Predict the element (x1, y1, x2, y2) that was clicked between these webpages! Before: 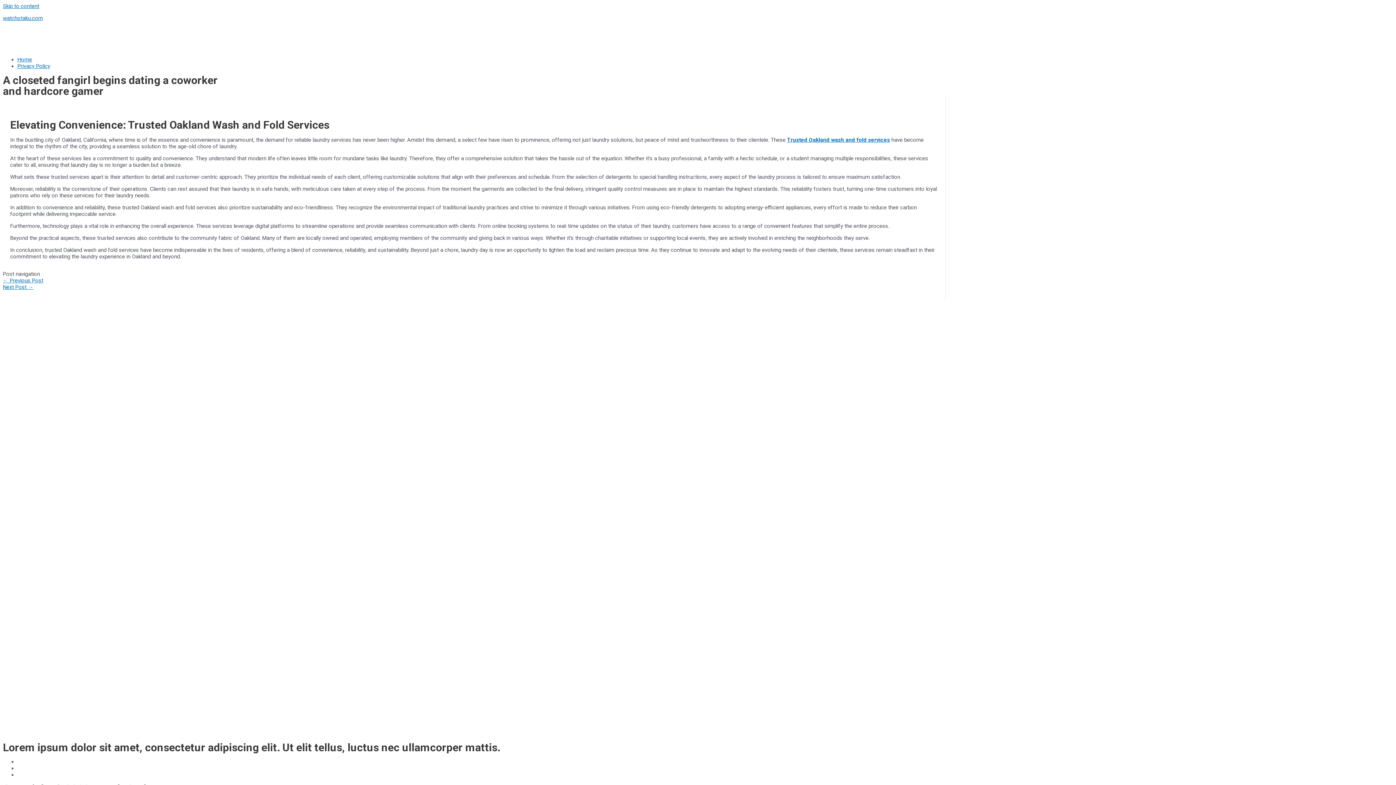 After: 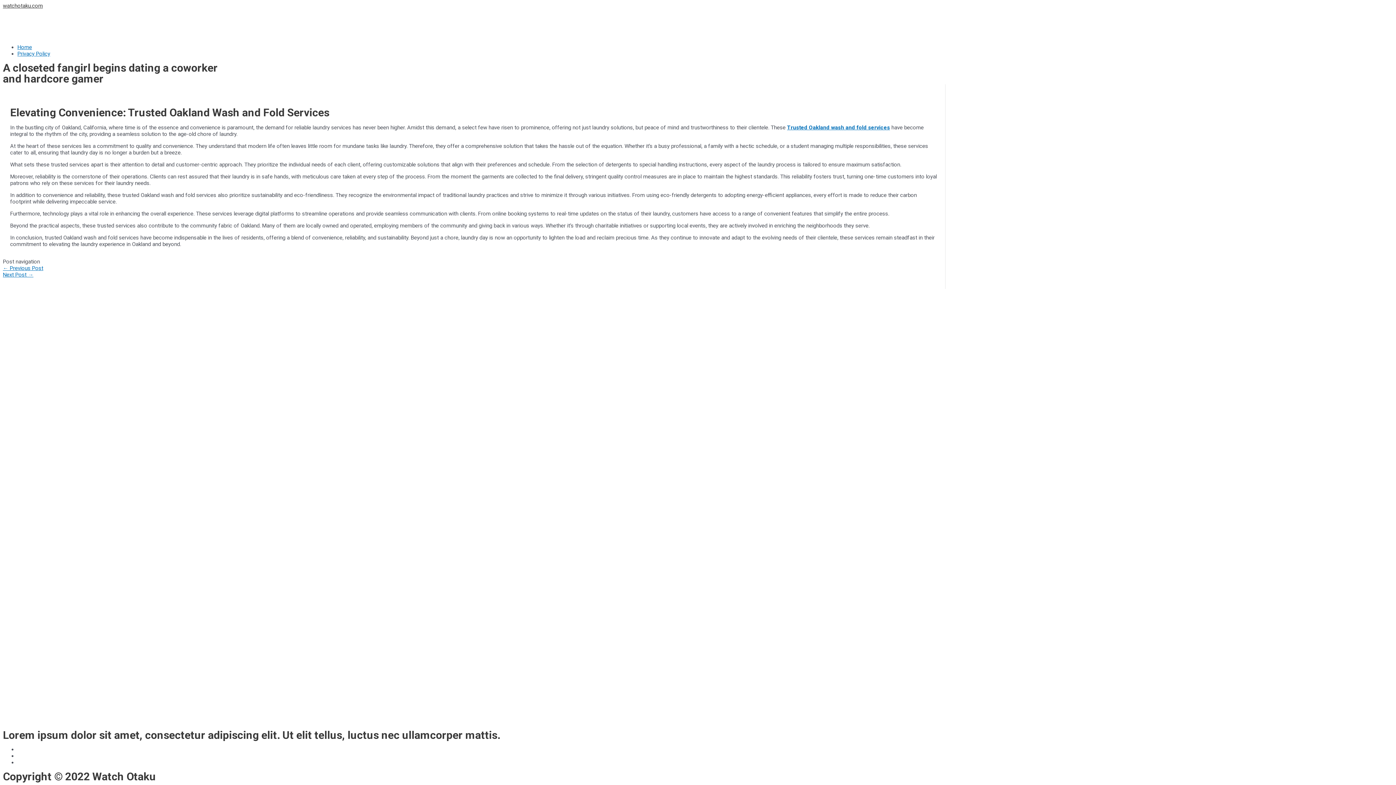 Action: bbox: (2, 2, 39, 9) label: Skip to content